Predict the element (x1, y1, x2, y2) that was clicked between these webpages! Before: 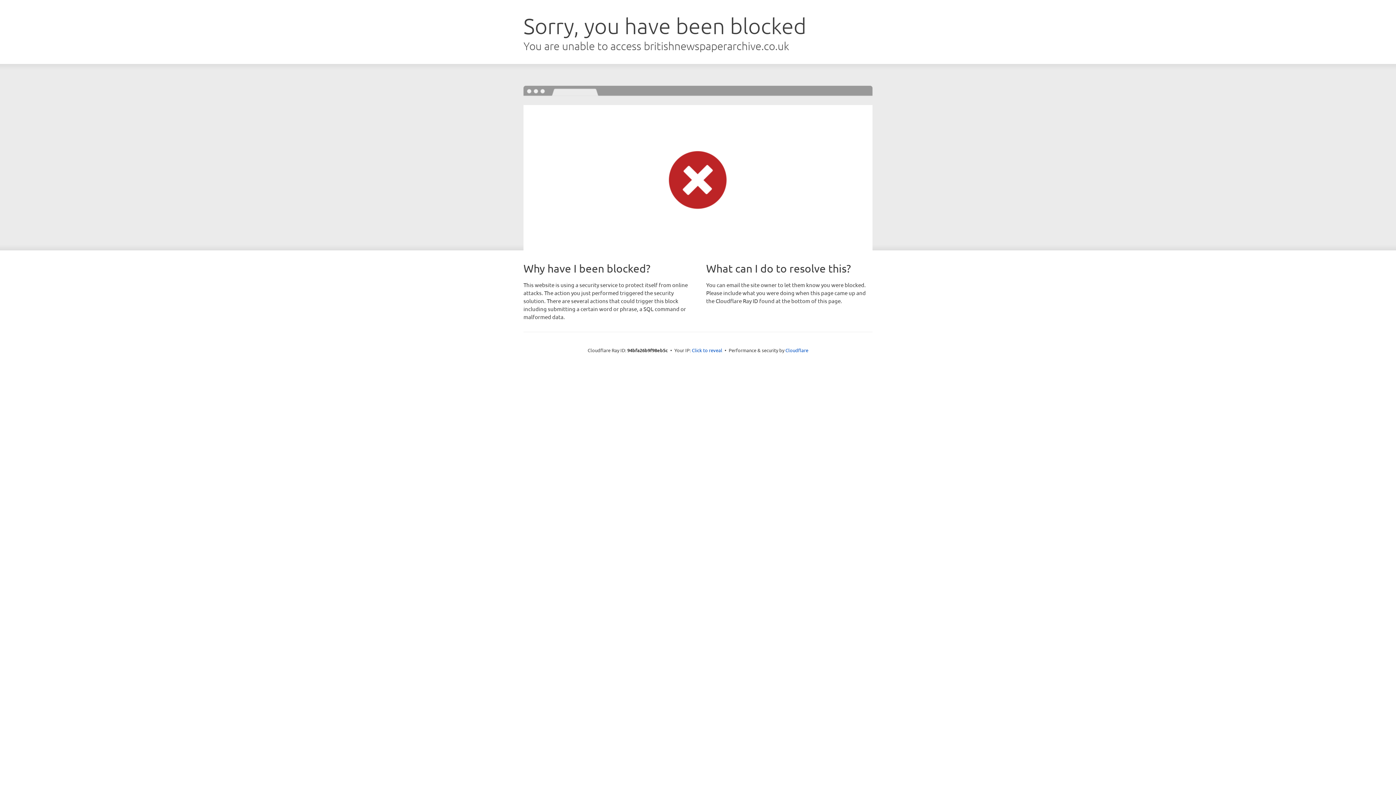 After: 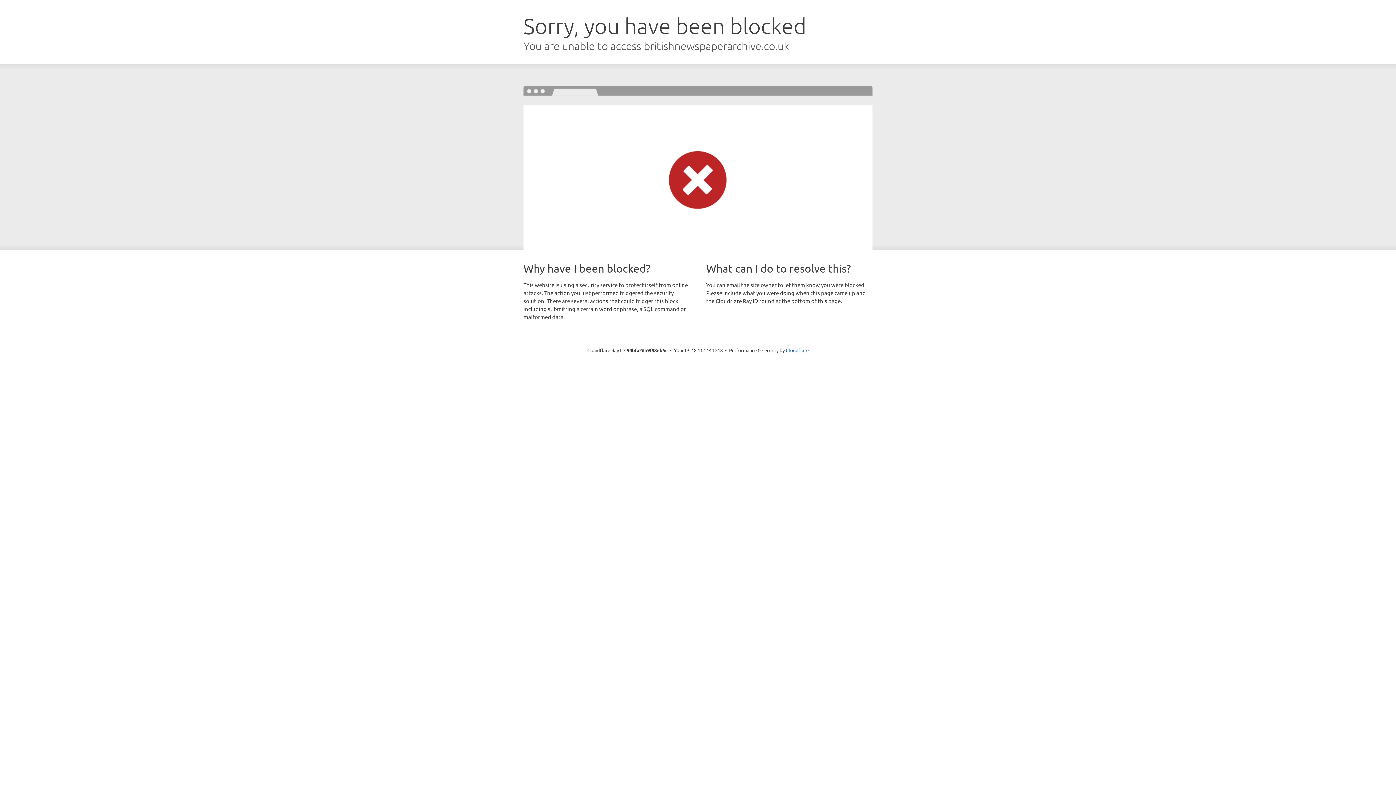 Action: bbox: (692, 346, 722, 353) label: Click to reveal